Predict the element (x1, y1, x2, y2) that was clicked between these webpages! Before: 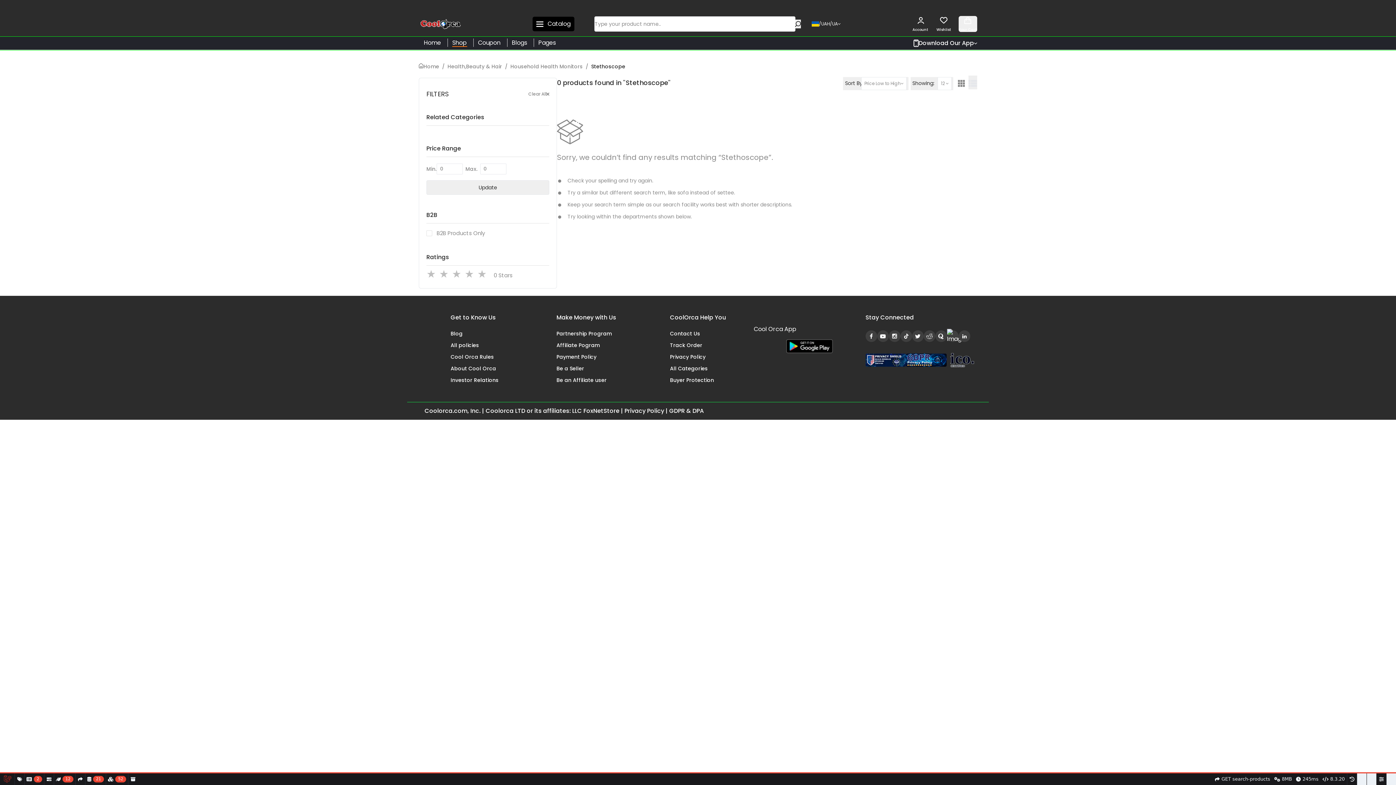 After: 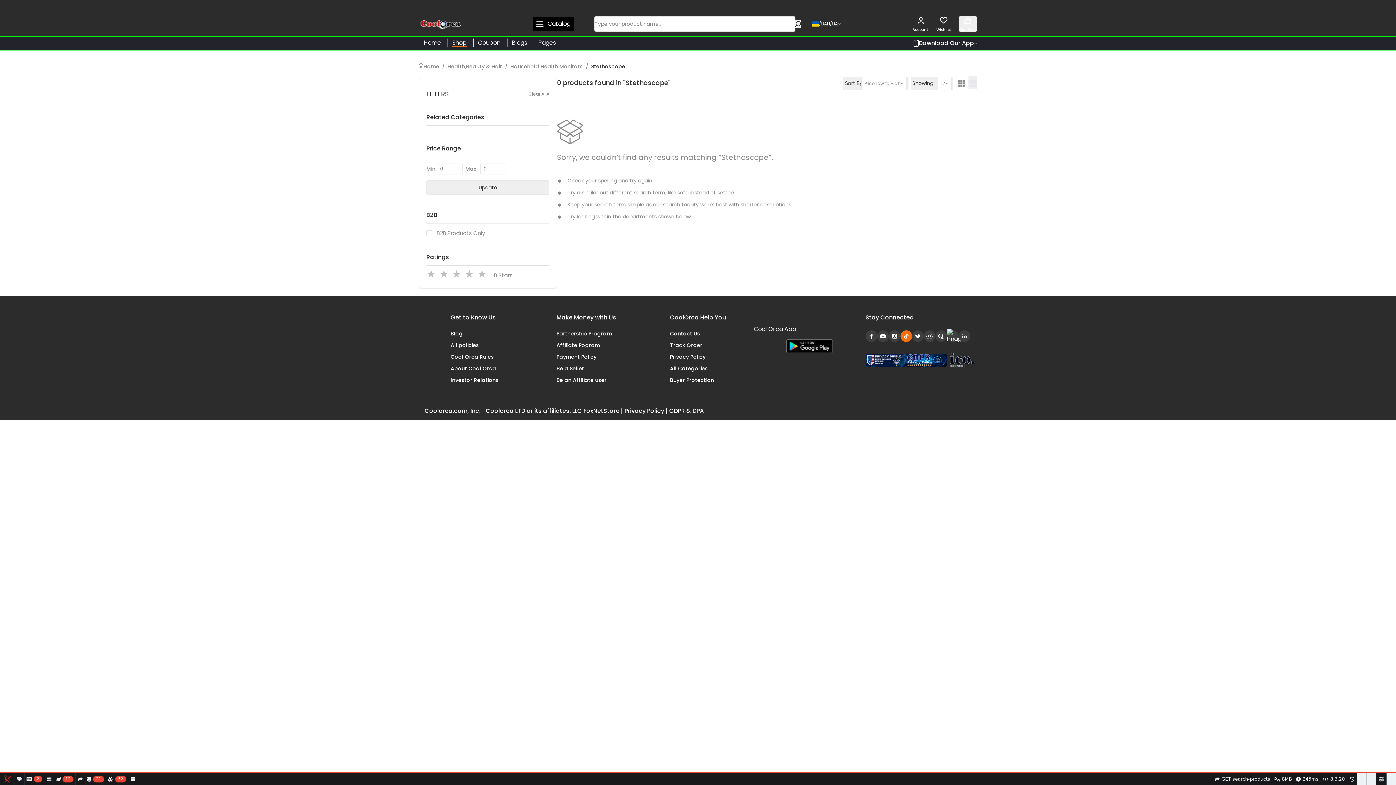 Action: bbox: (900, 330, 912, 342)